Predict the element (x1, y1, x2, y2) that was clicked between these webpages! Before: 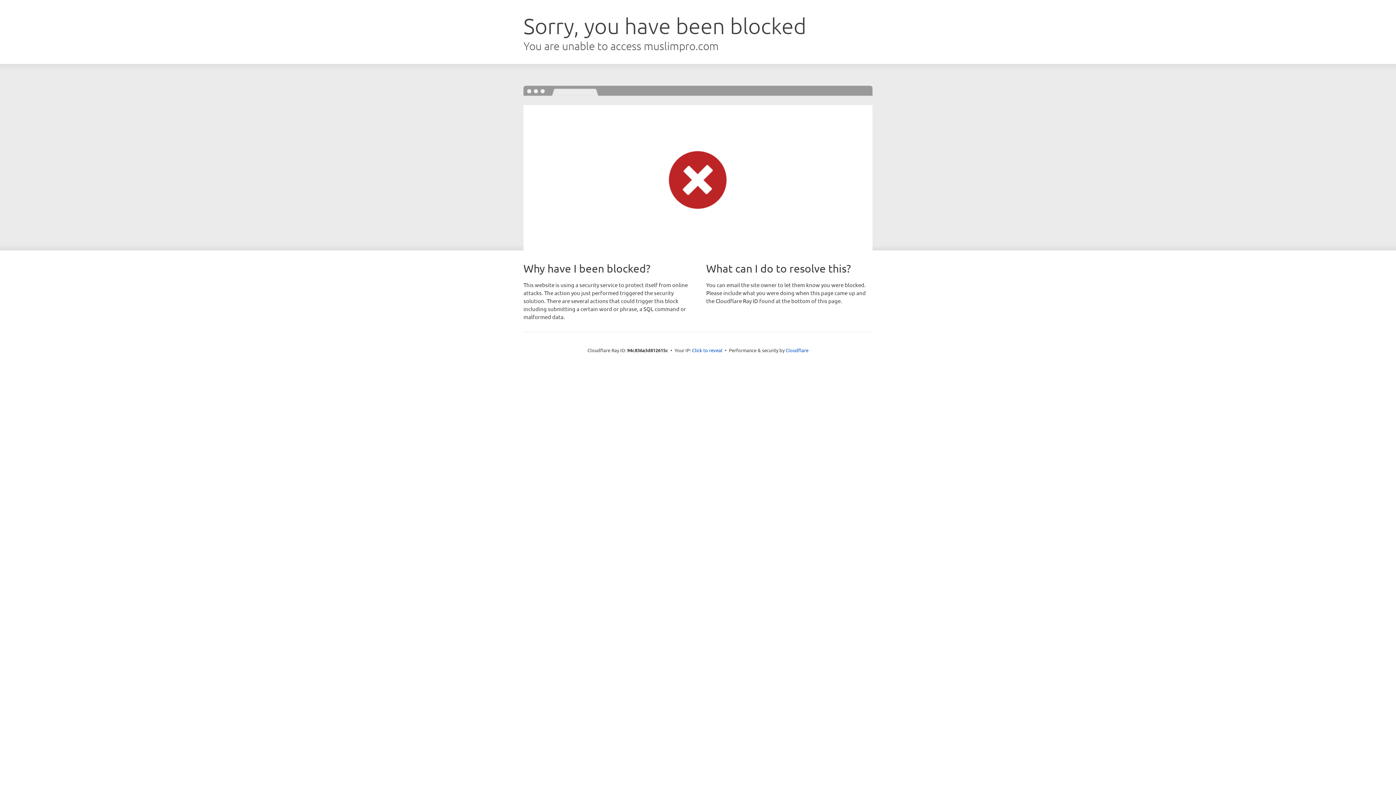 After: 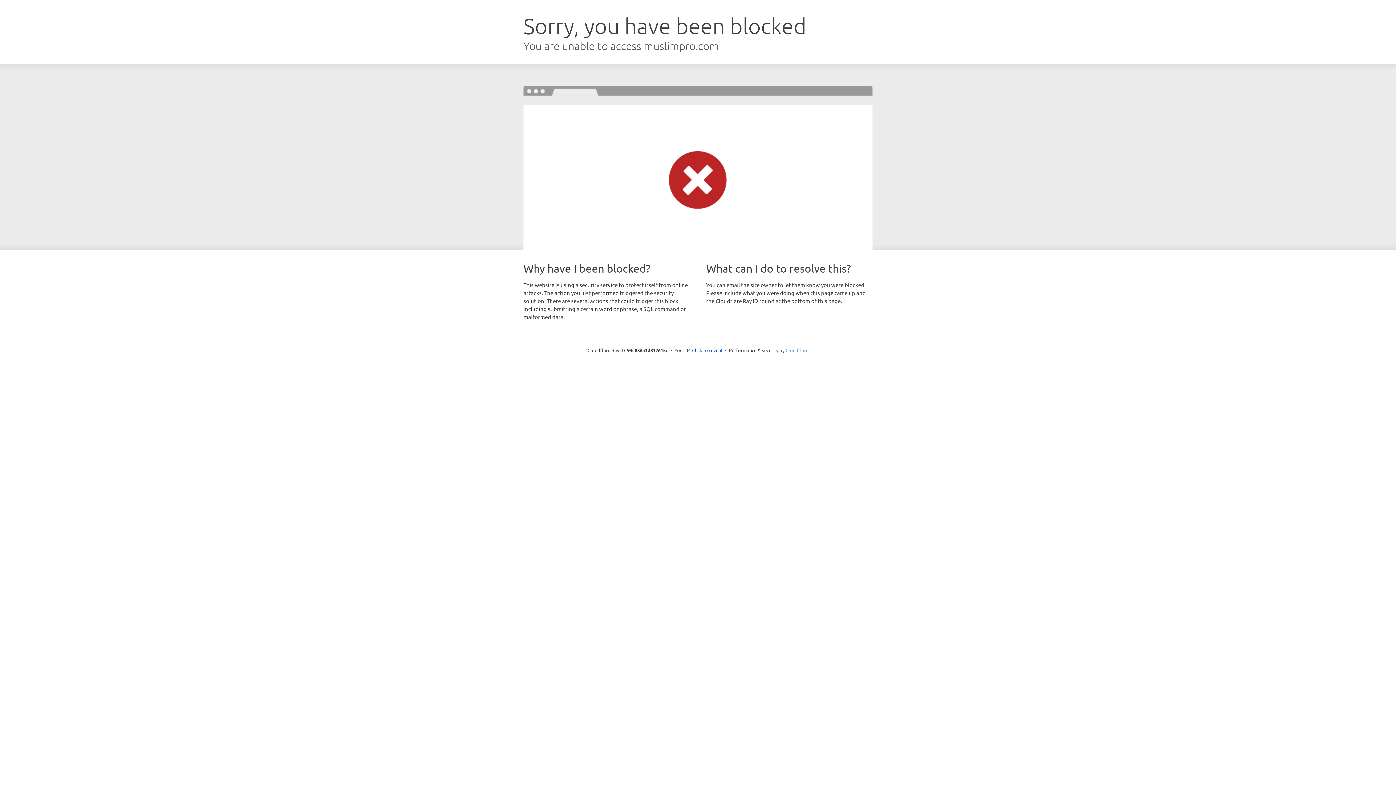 Action: label: Cloudflare bbox: (785, 347, 808, 353)